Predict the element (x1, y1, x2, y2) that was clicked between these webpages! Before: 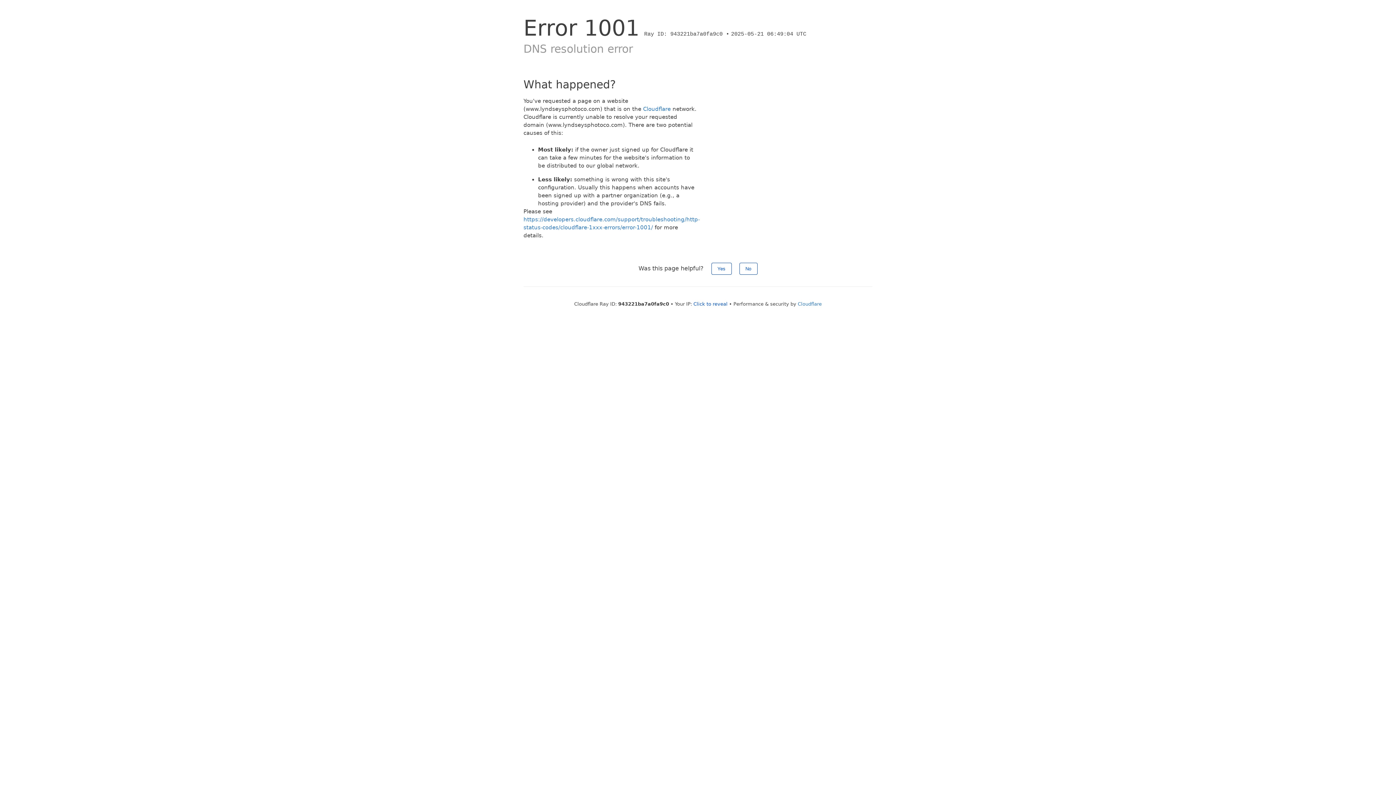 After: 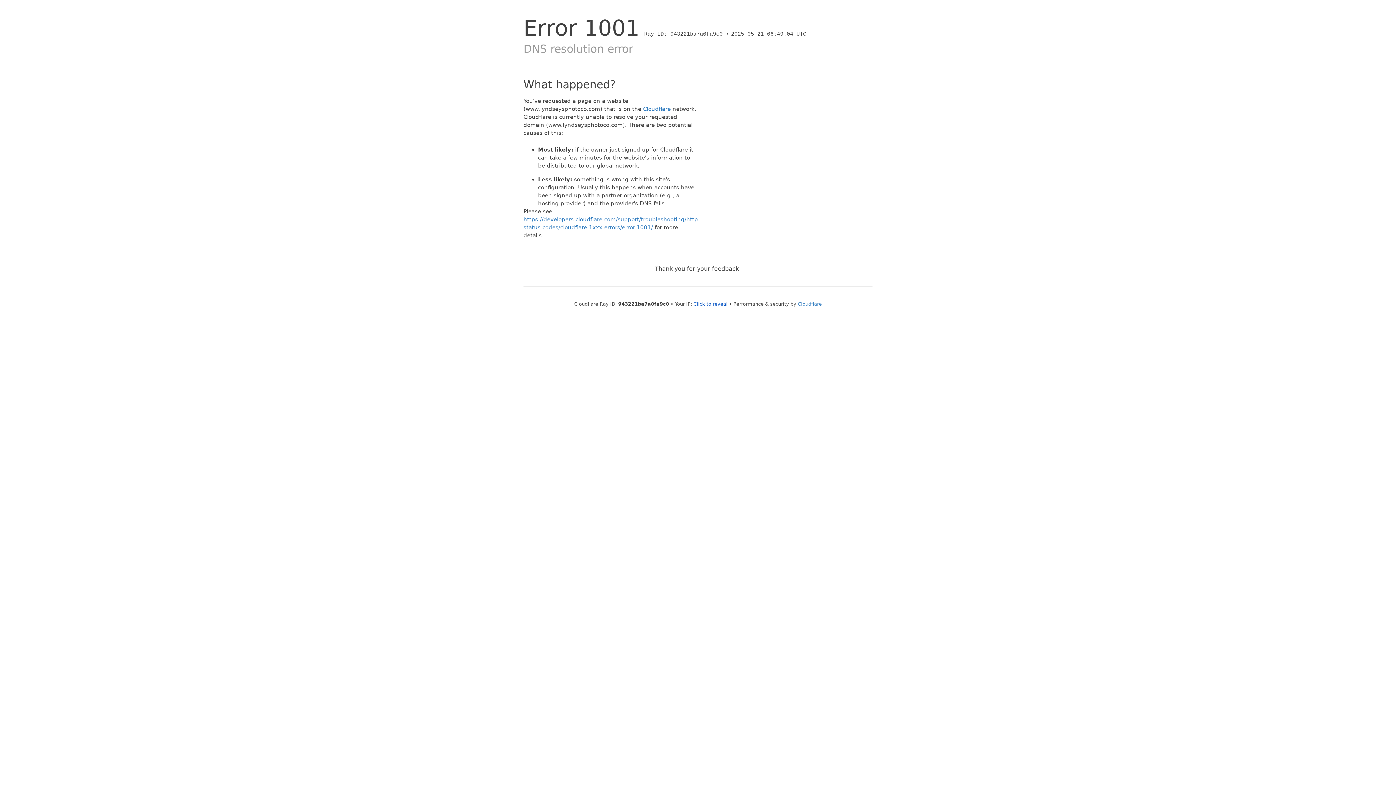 Action: bbox: (711, 262, 731, 274) label: Yes